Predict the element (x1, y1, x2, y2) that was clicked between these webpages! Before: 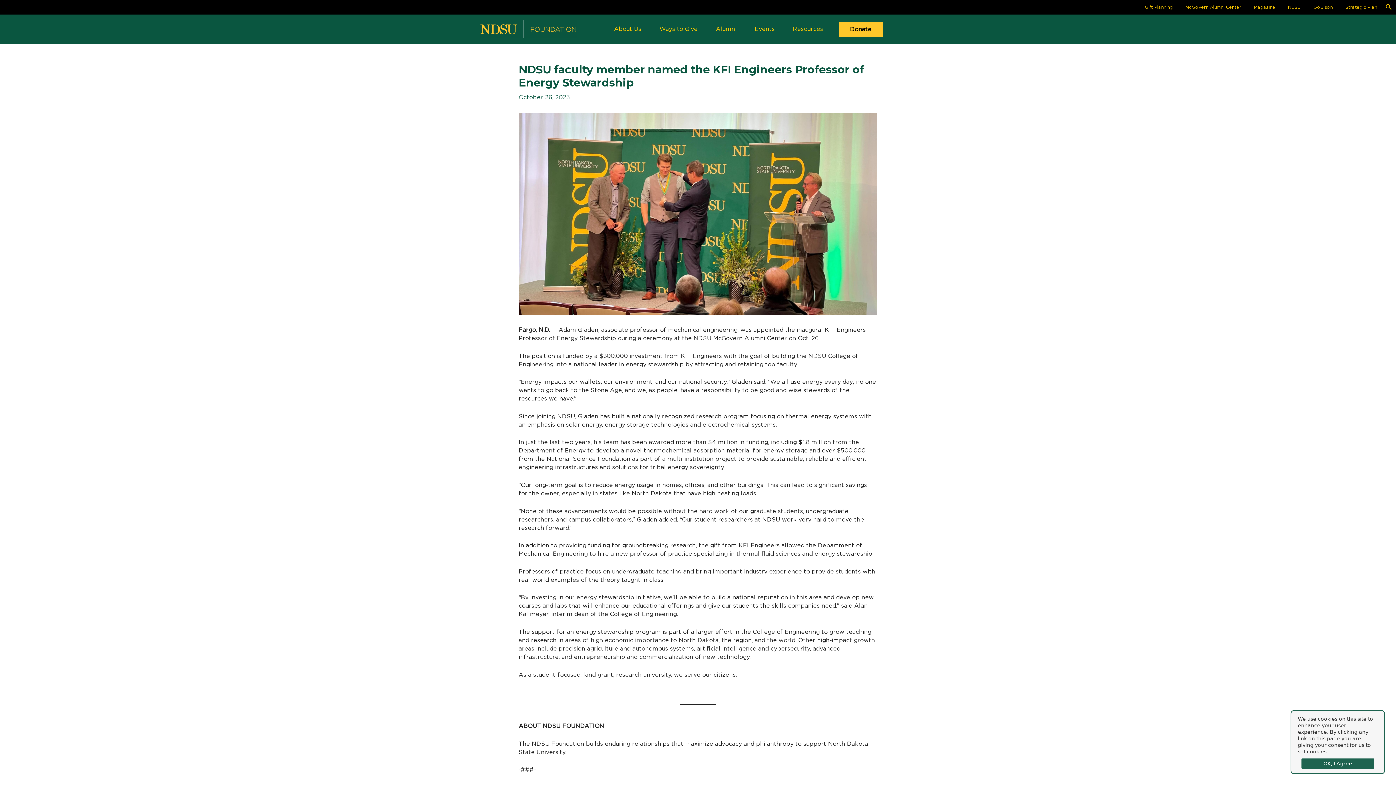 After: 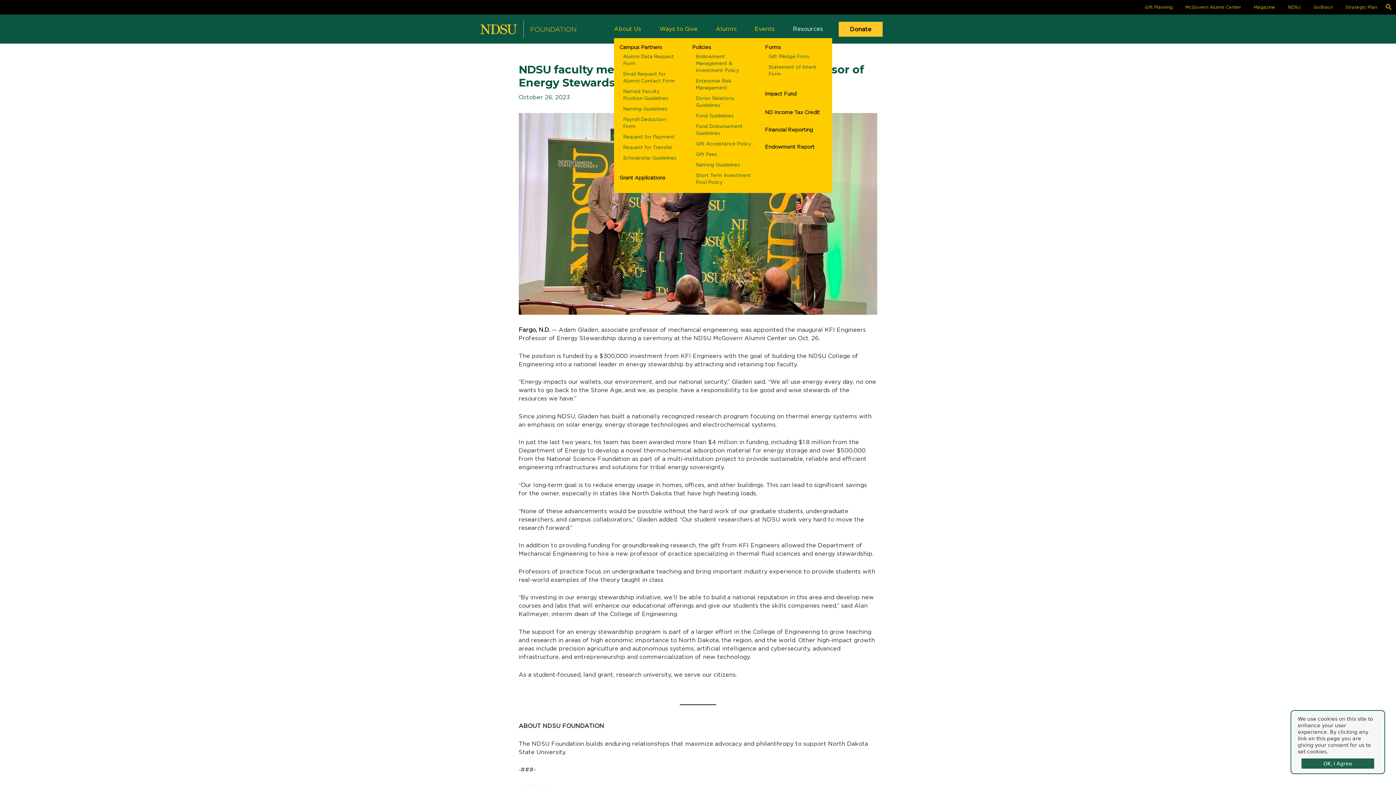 Action: bbox: (784, 20, 832, 38) label: Resources